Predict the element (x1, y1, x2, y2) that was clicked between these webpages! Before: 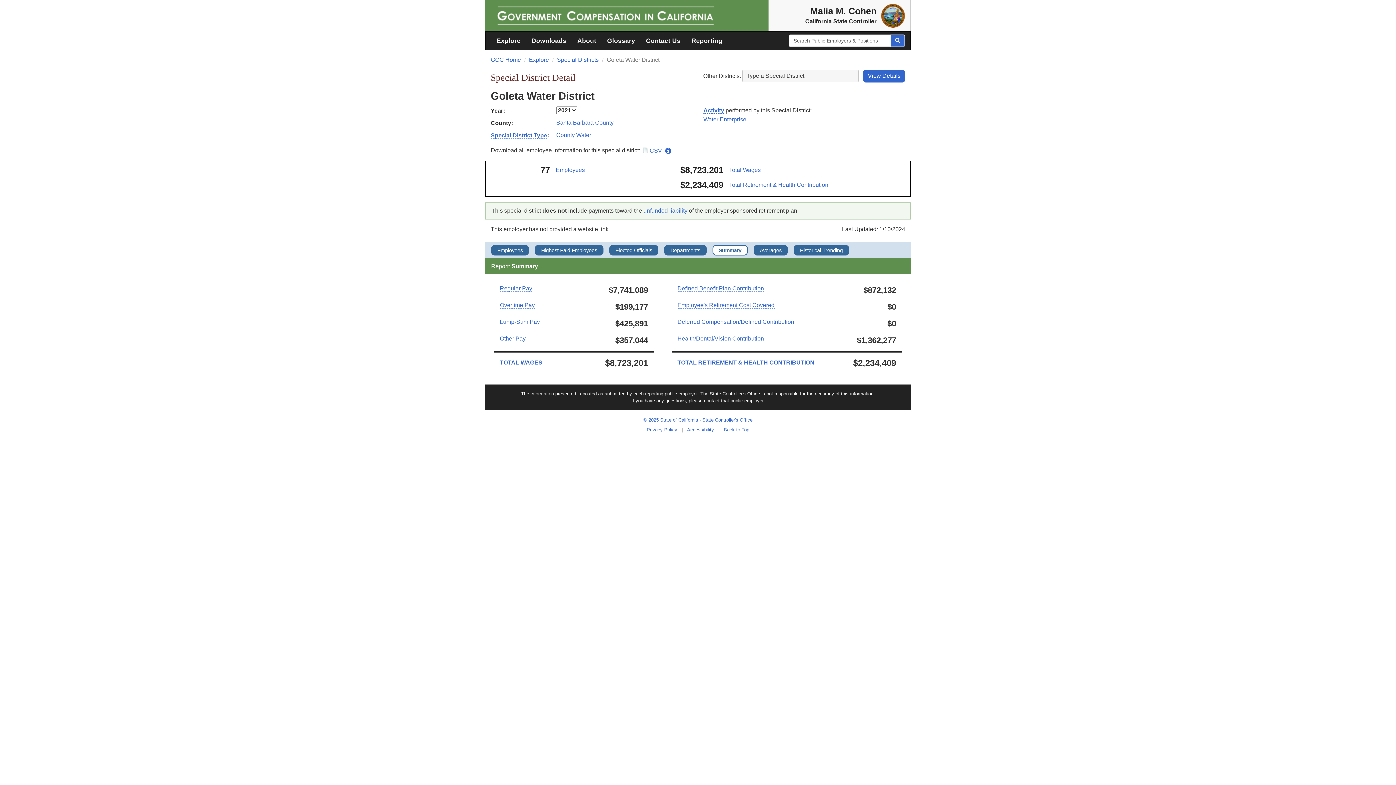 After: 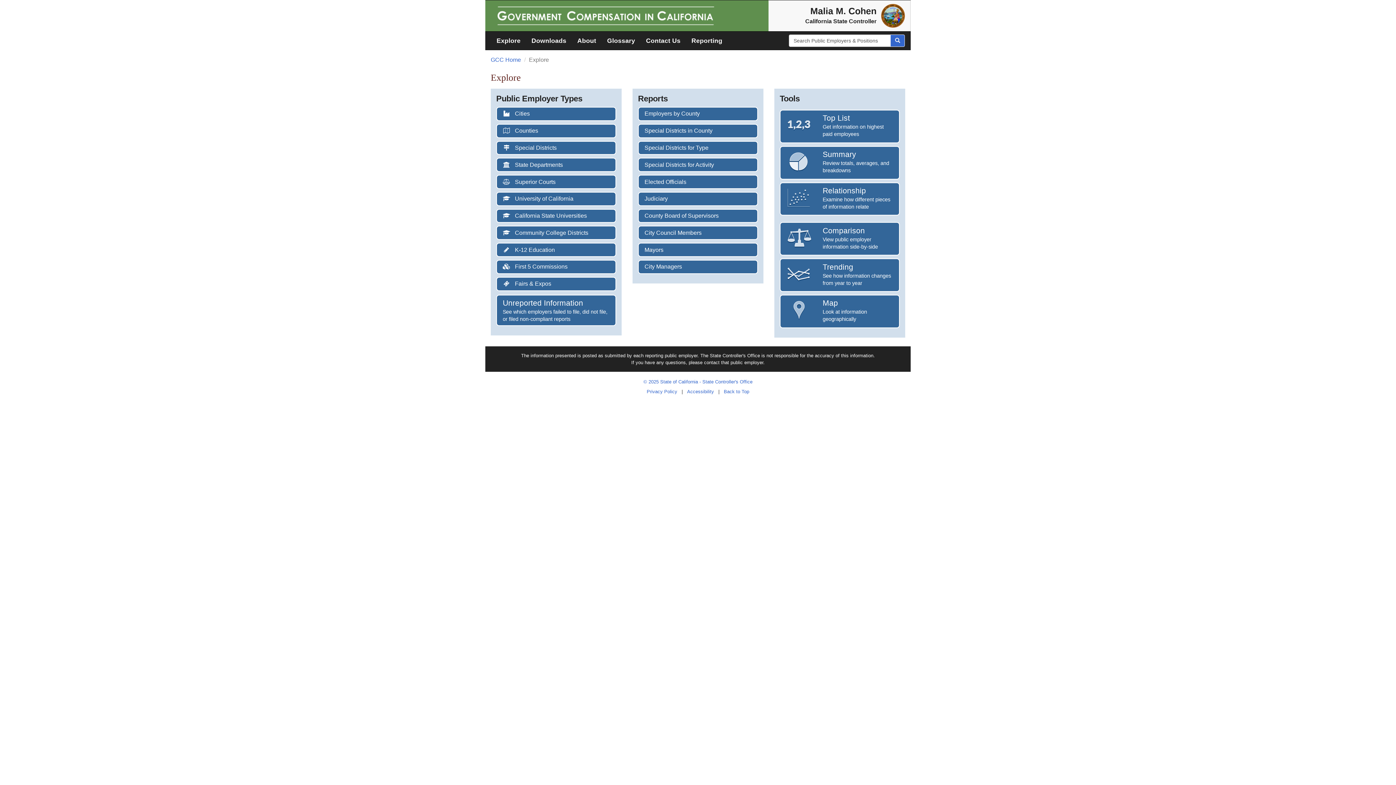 Action: bbox: (491, 31, 526, 49) label: Explore